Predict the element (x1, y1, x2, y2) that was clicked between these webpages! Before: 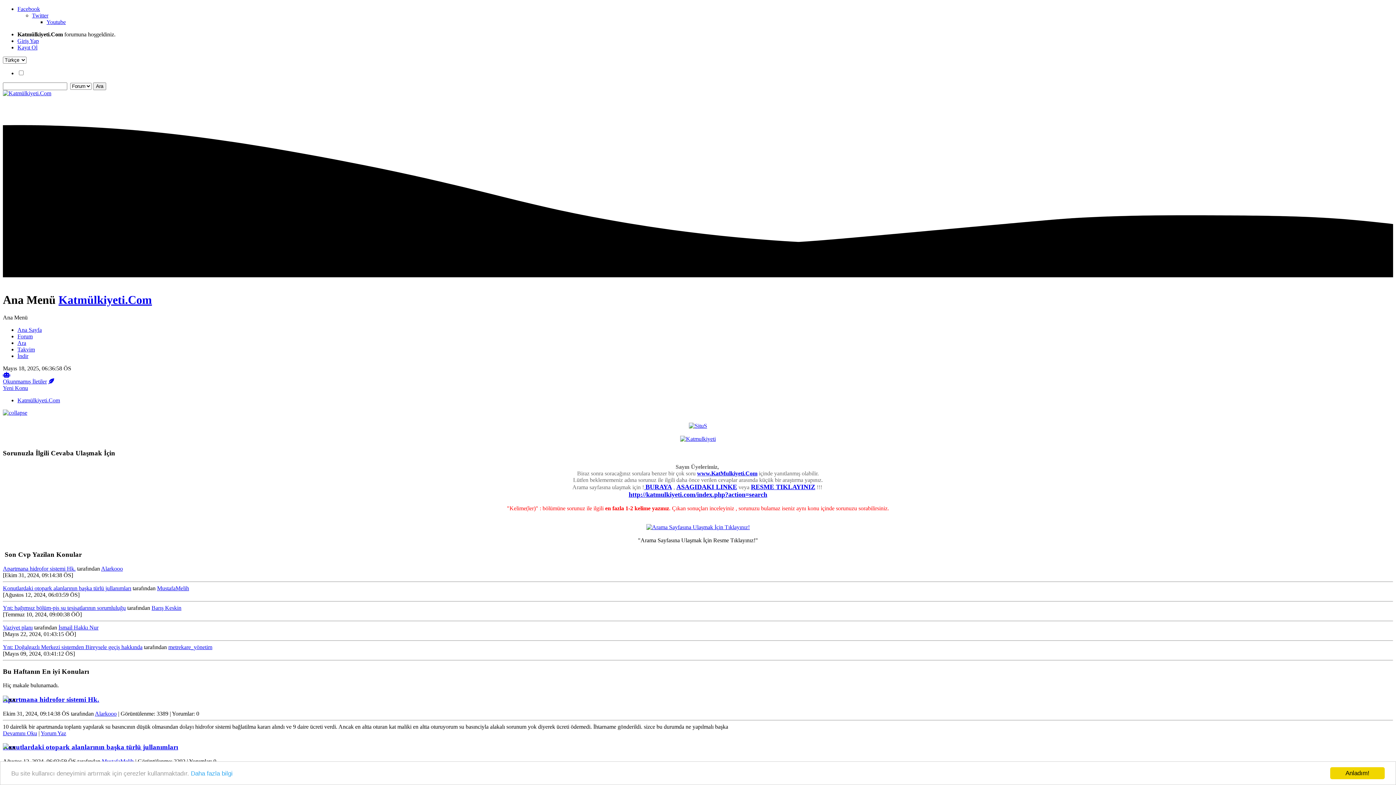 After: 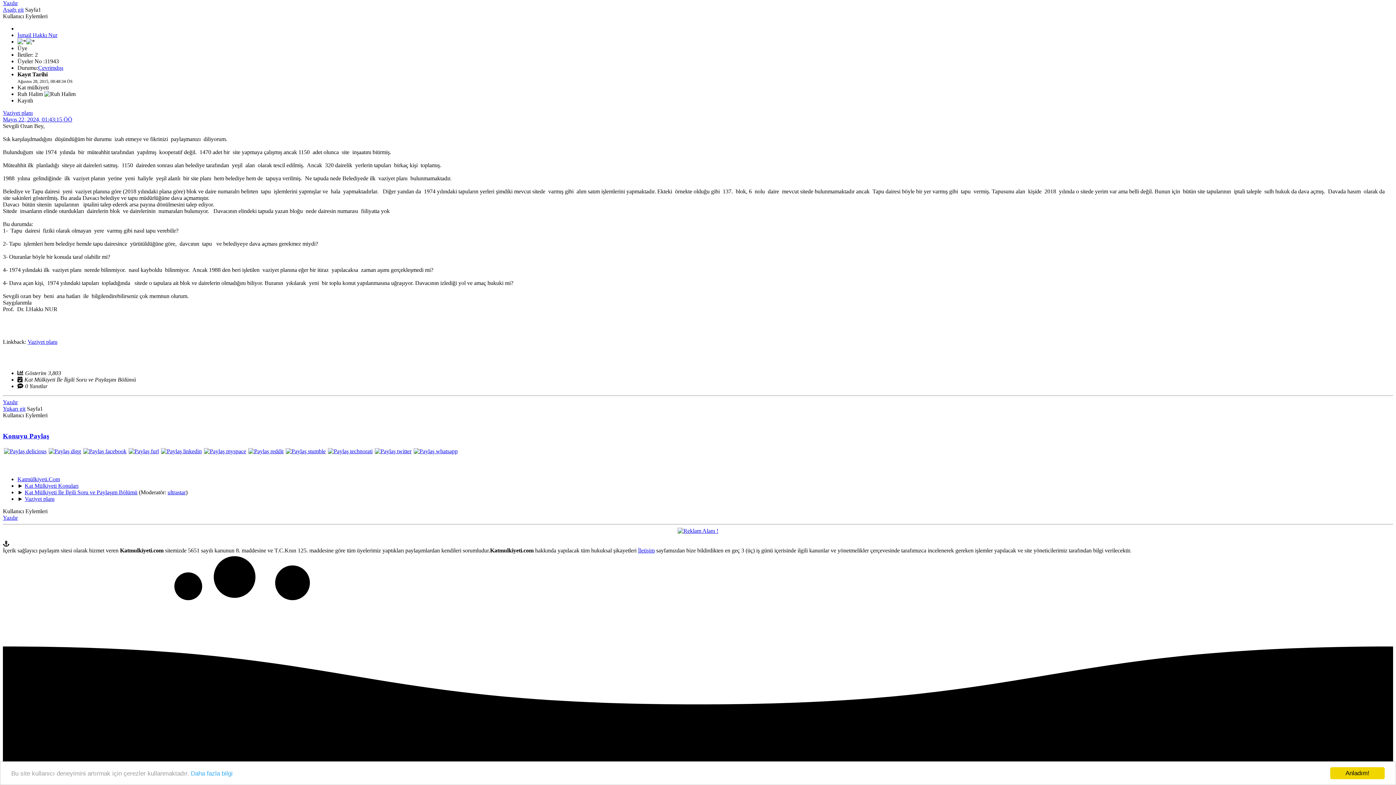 Action: bbox: (2, 624, 32, 630) label: Vaziyet planı